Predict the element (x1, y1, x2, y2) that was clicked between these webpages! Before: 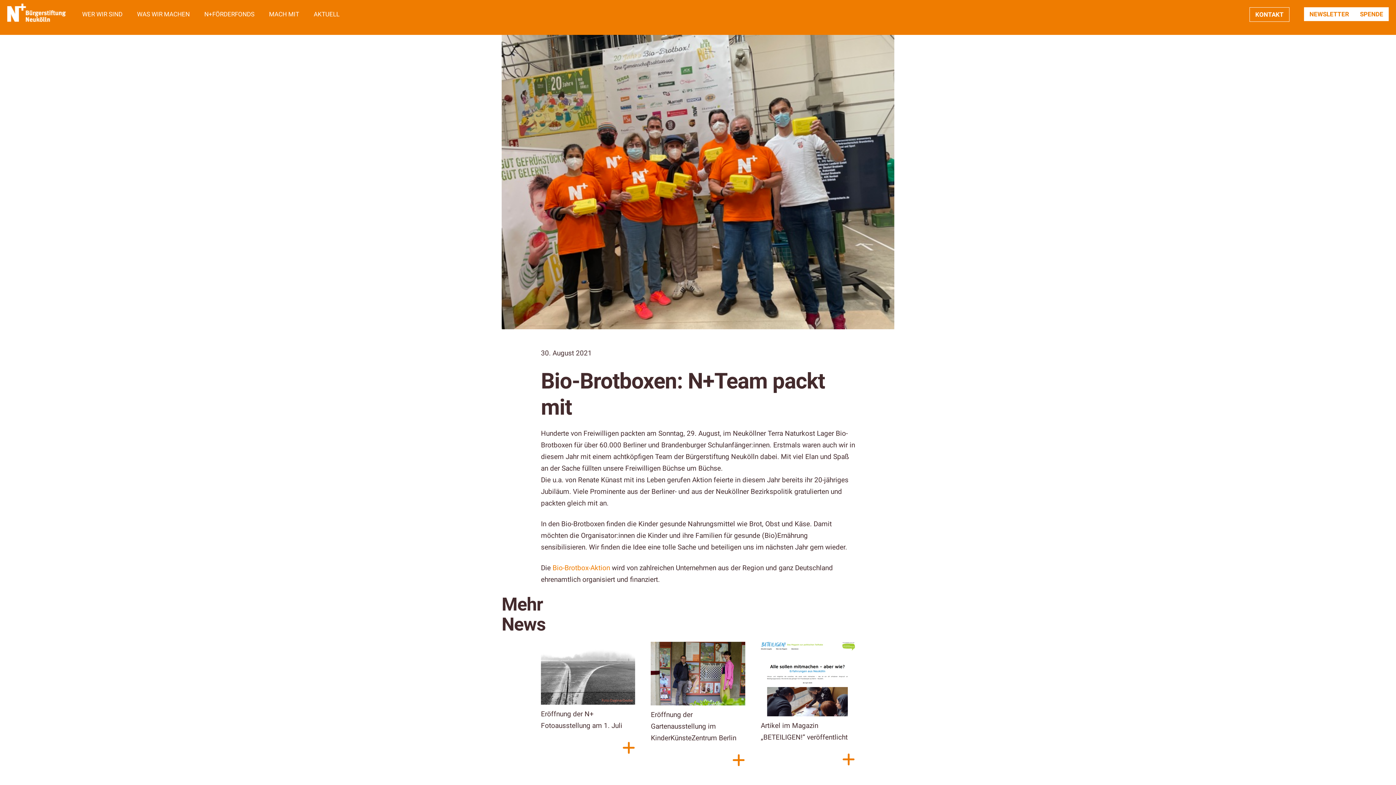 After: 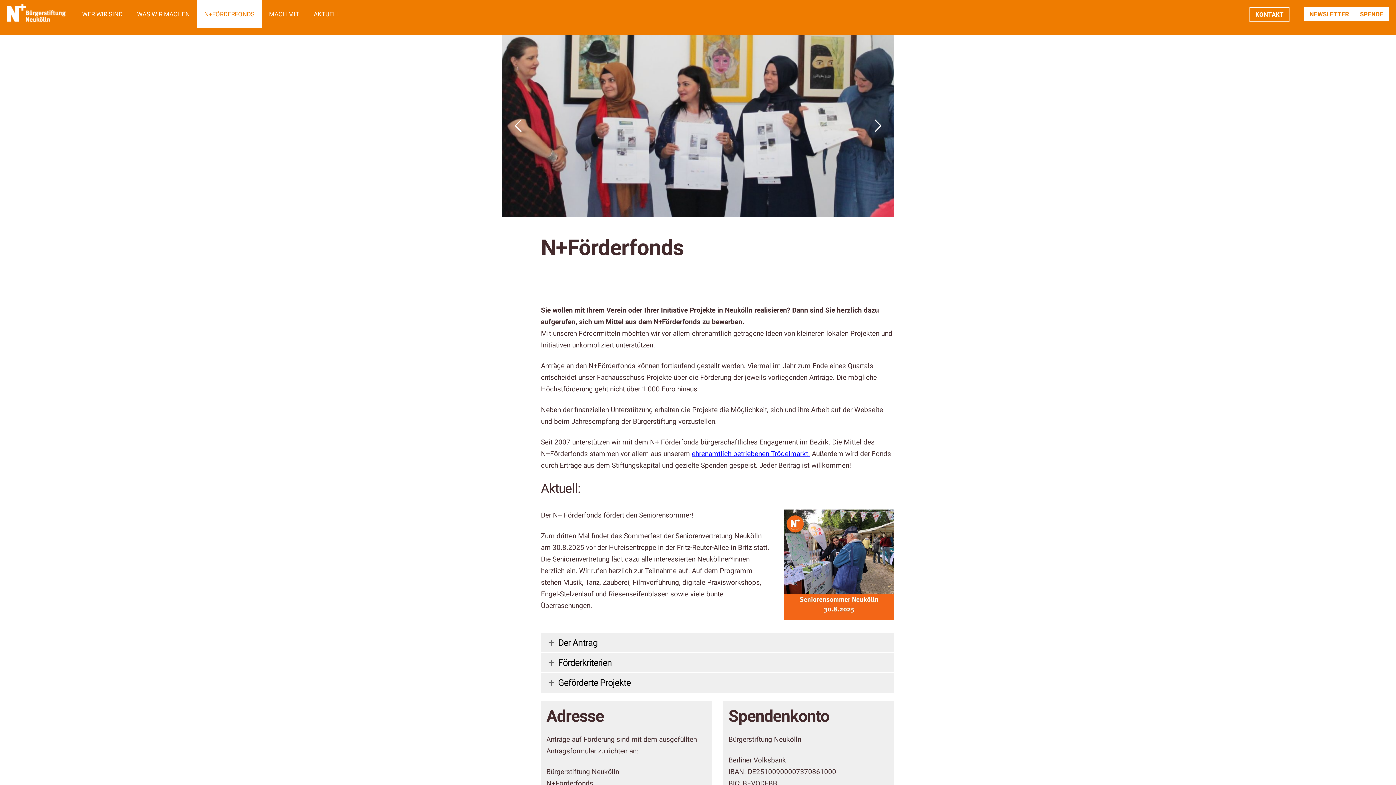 Action: label: N+FÖRDERFONDS bbox: (197, 0, 261, 28)